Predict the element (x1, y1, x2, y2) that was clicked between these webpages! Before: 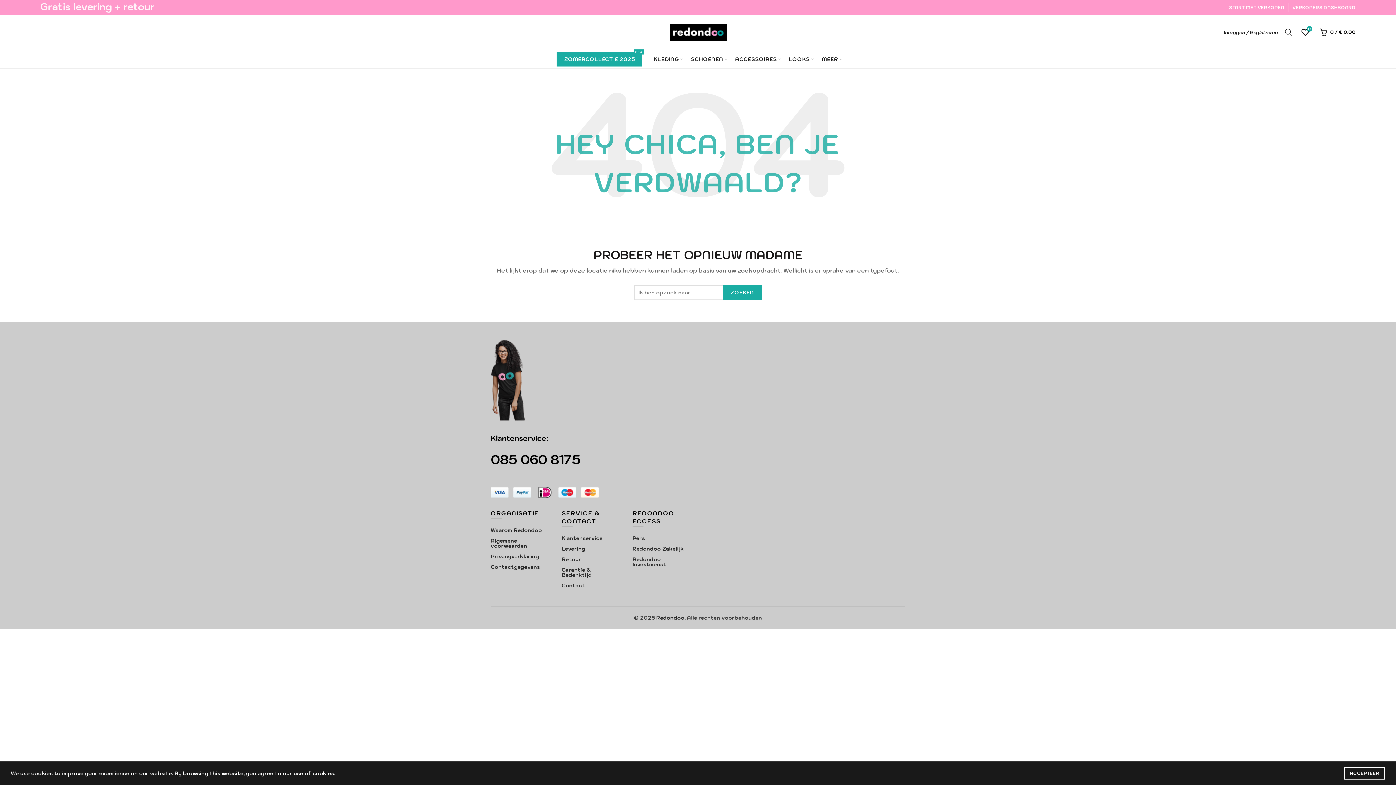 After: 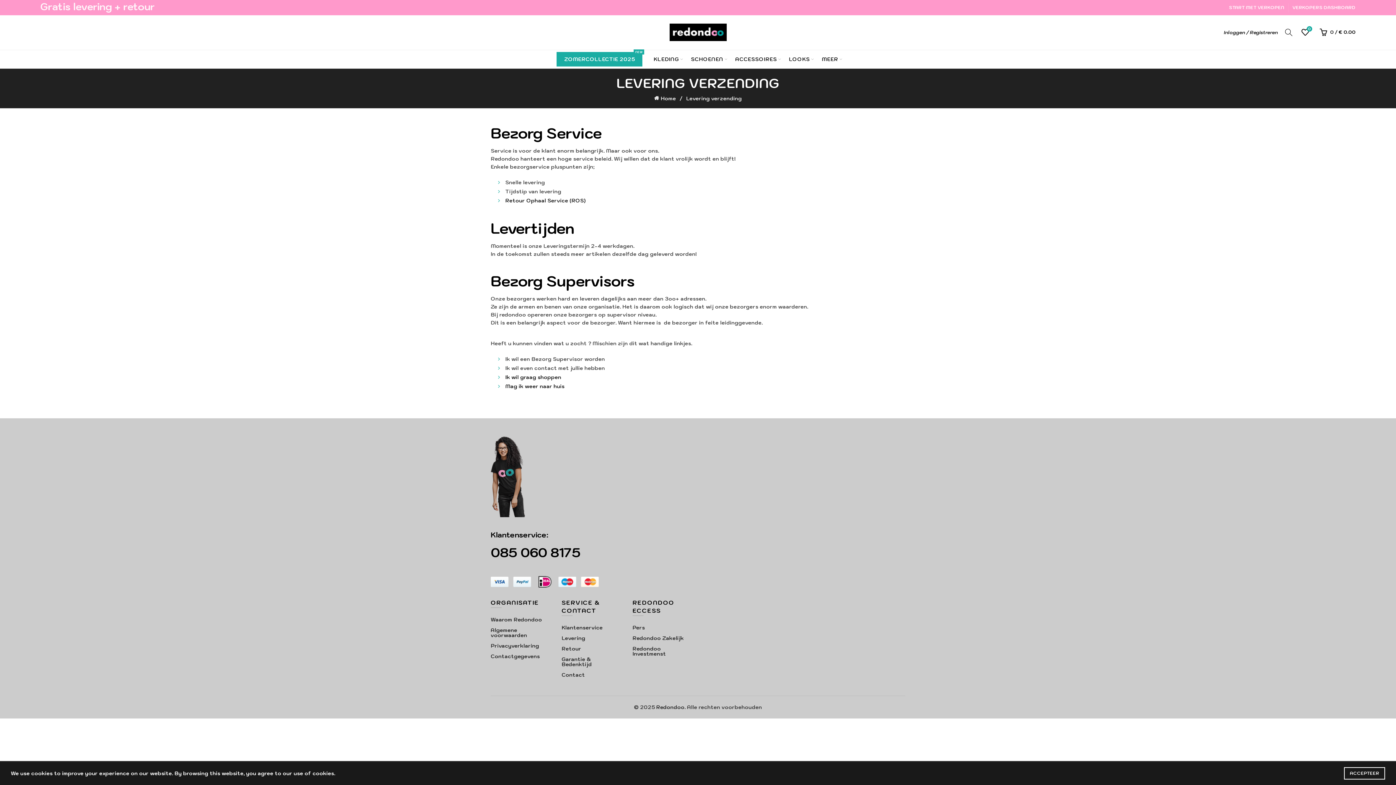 Action: bbox: (561, 545, 585, 552) label: Levering